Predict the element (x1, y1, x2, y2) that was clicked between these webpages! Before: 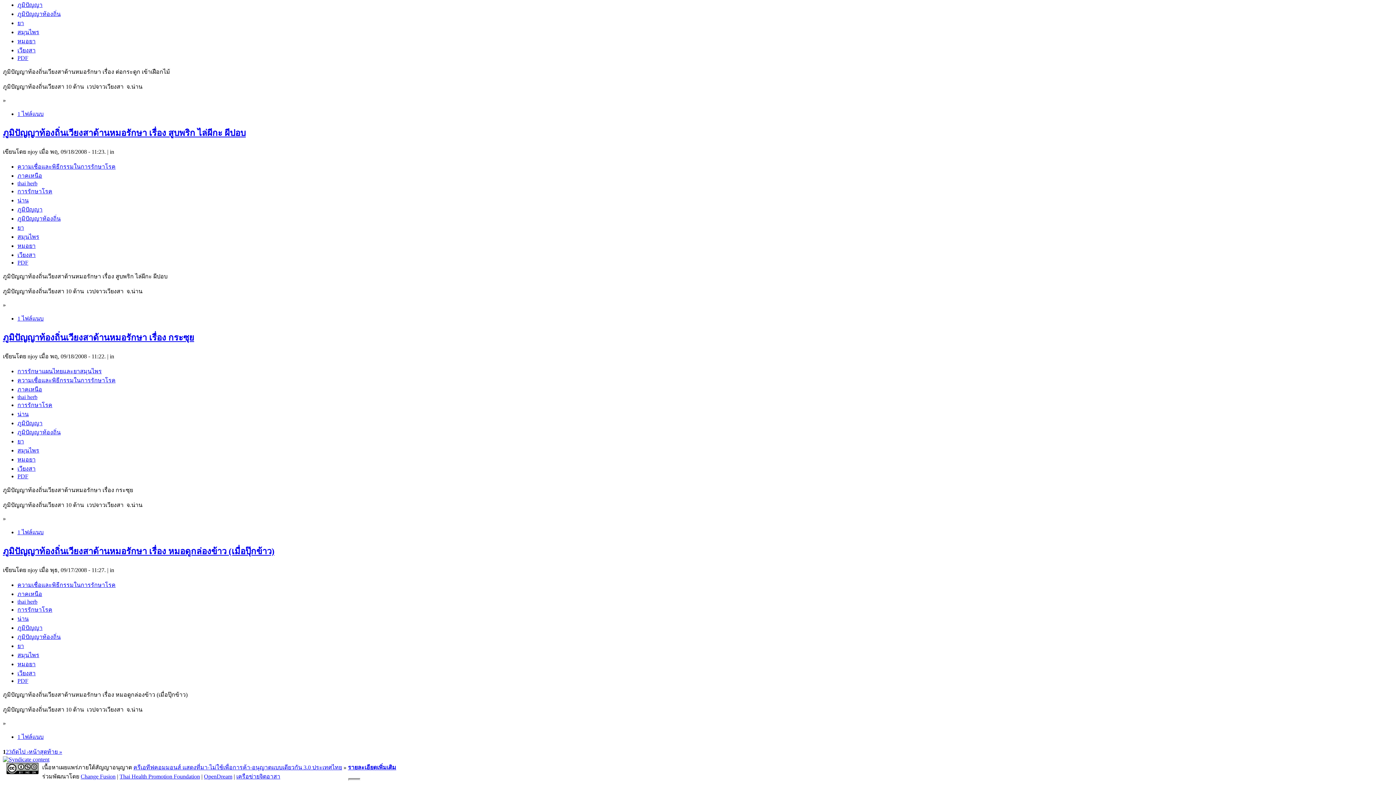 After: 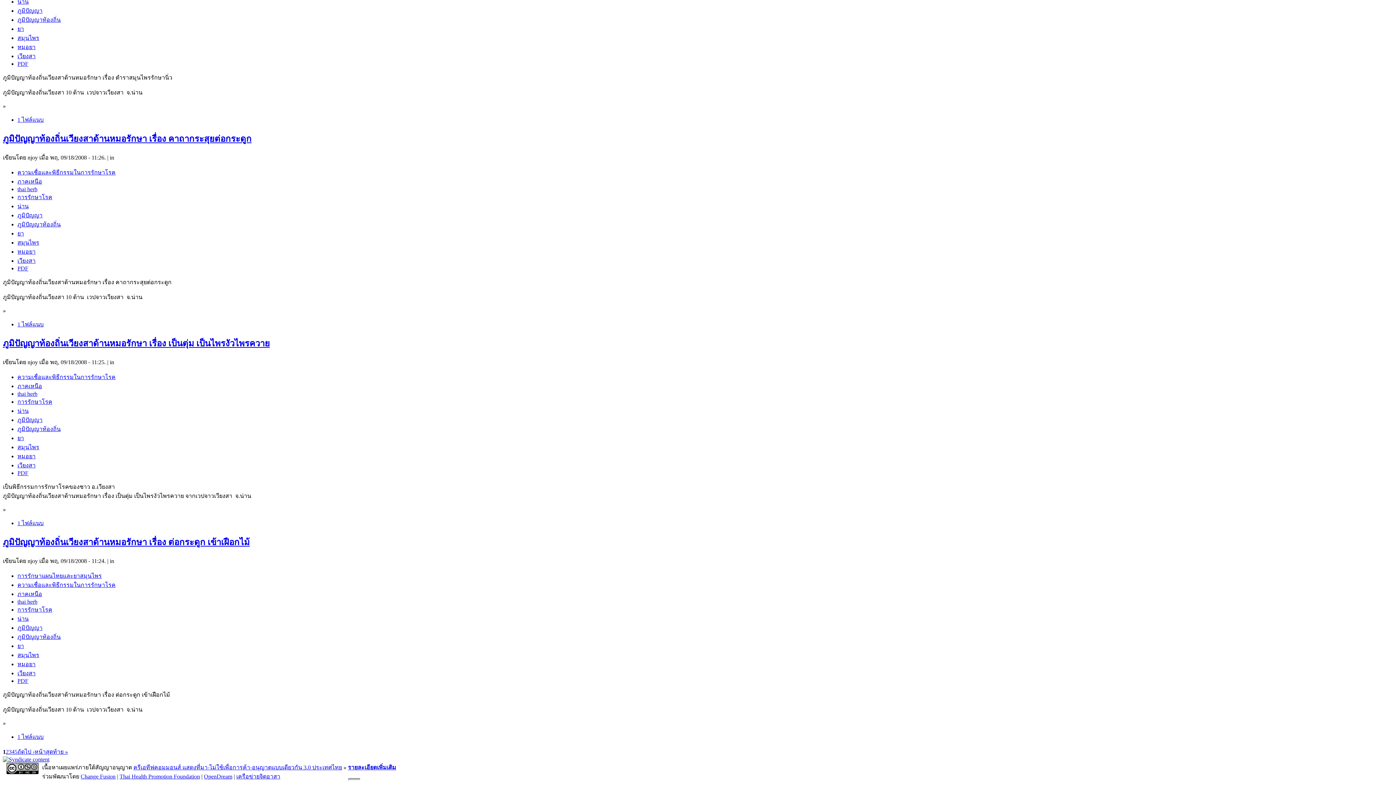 Action: bbox: (17, 643, 24, 649) label: ยา